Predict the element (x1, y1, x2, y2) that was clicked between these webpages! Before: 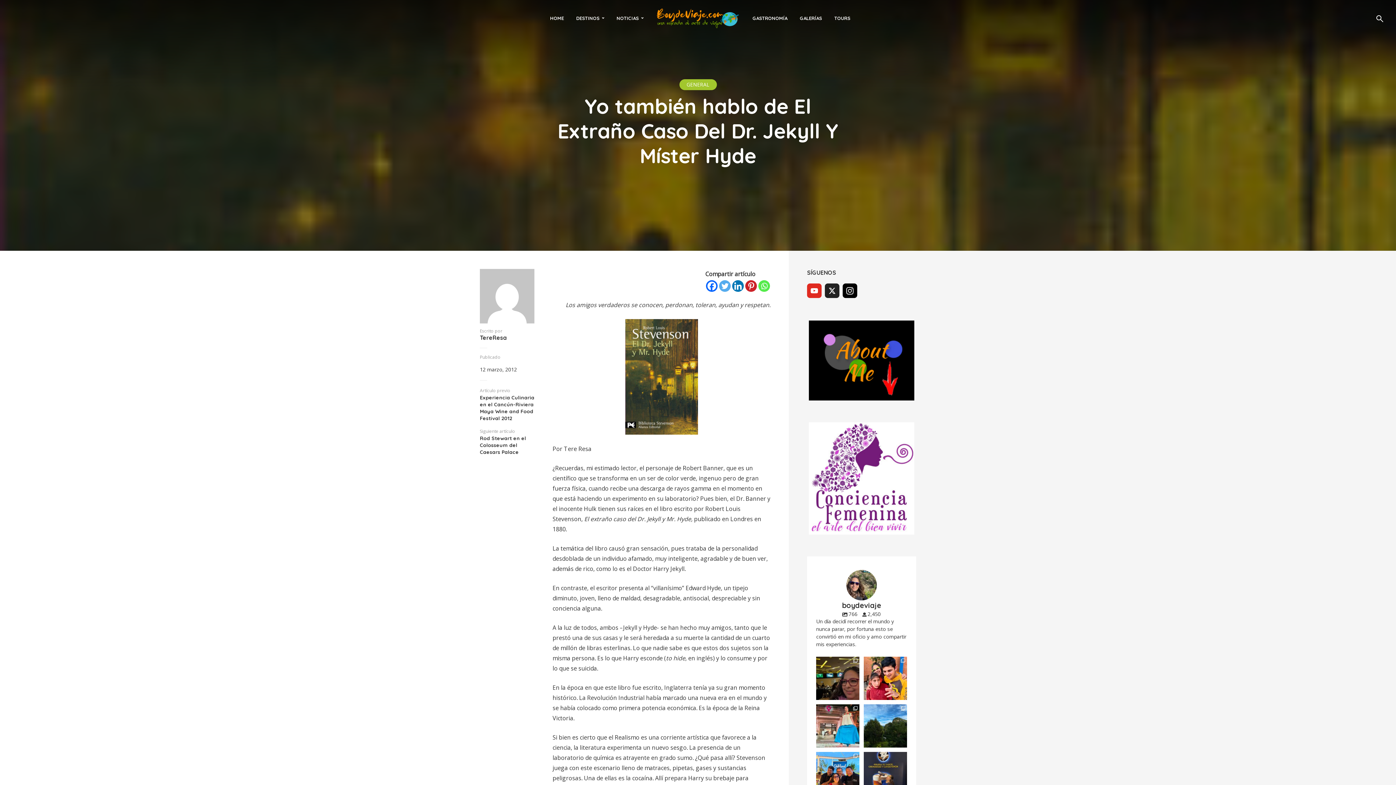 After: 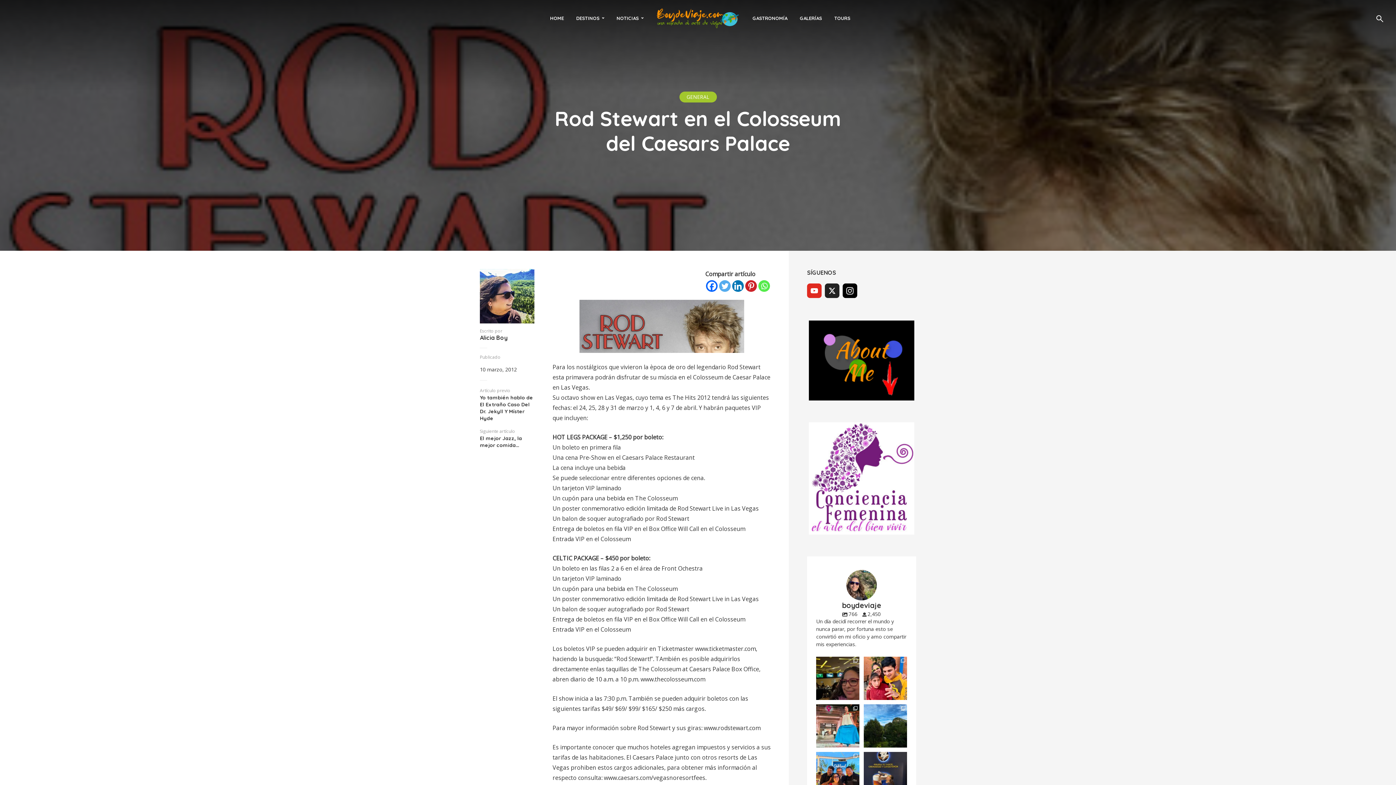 Action: bbox: (480, 435, 534, 456) label: Rod Stewart en el Colosseum del Caesars Palace